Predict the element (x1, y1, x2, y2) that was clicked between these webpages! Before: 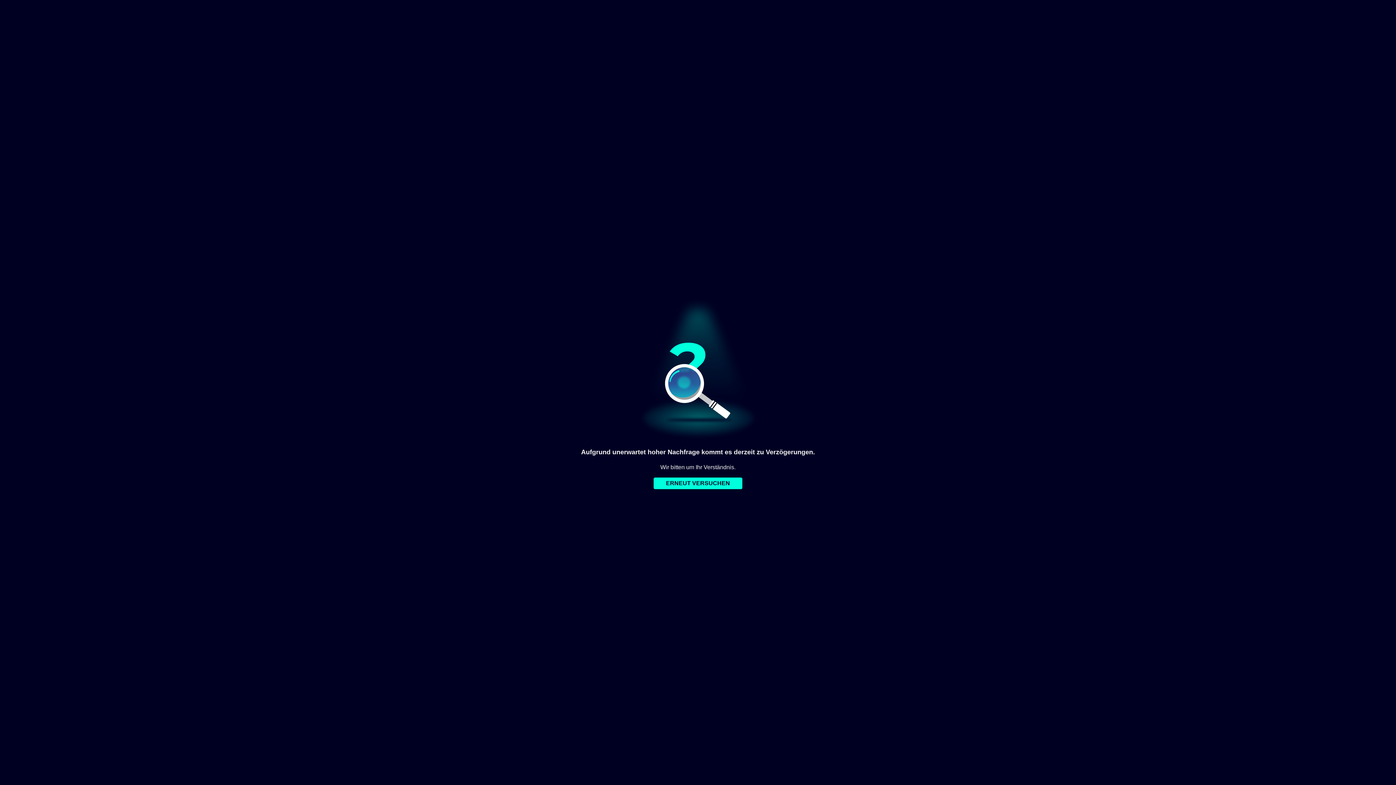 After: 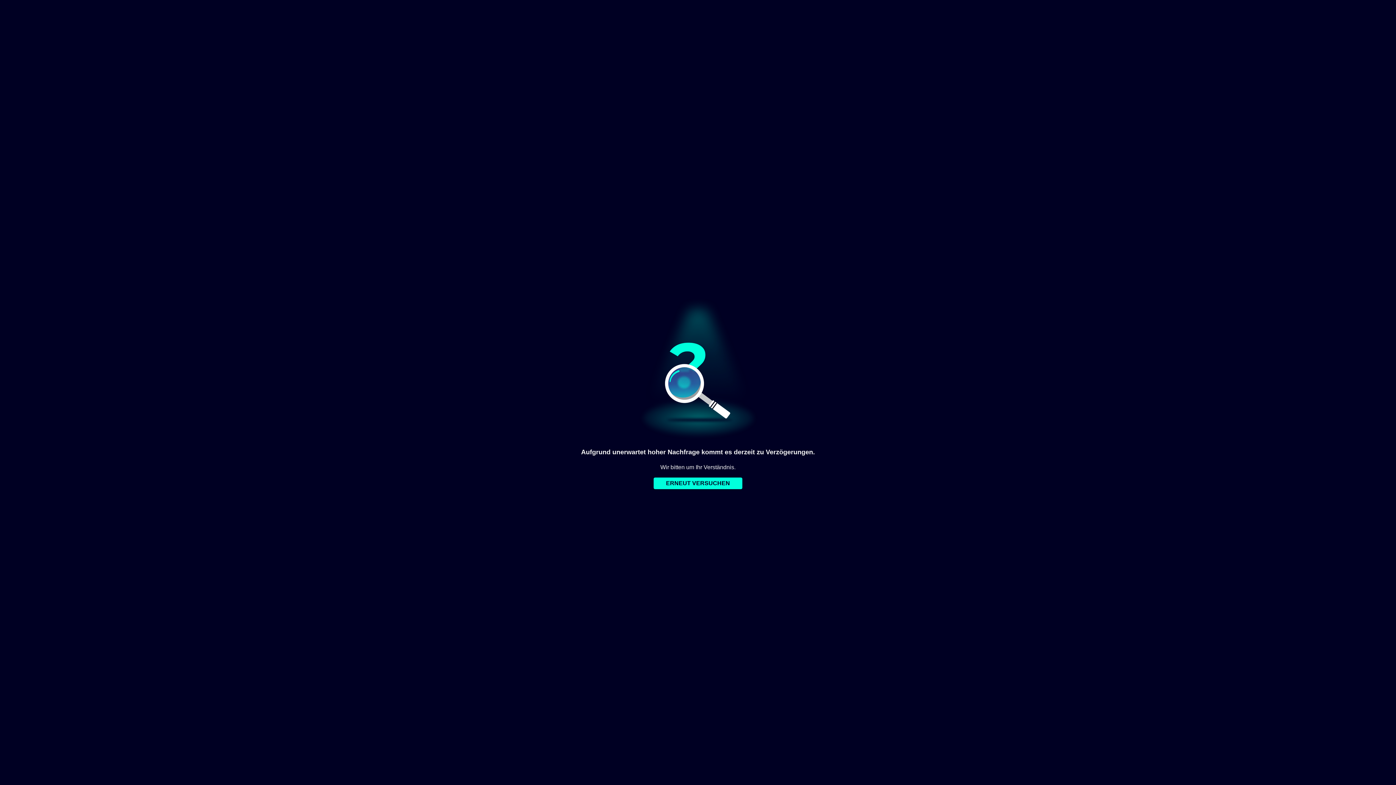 Action: bbox: (653, 477, 742, 489) label: ERNEUT VERSUCHEN